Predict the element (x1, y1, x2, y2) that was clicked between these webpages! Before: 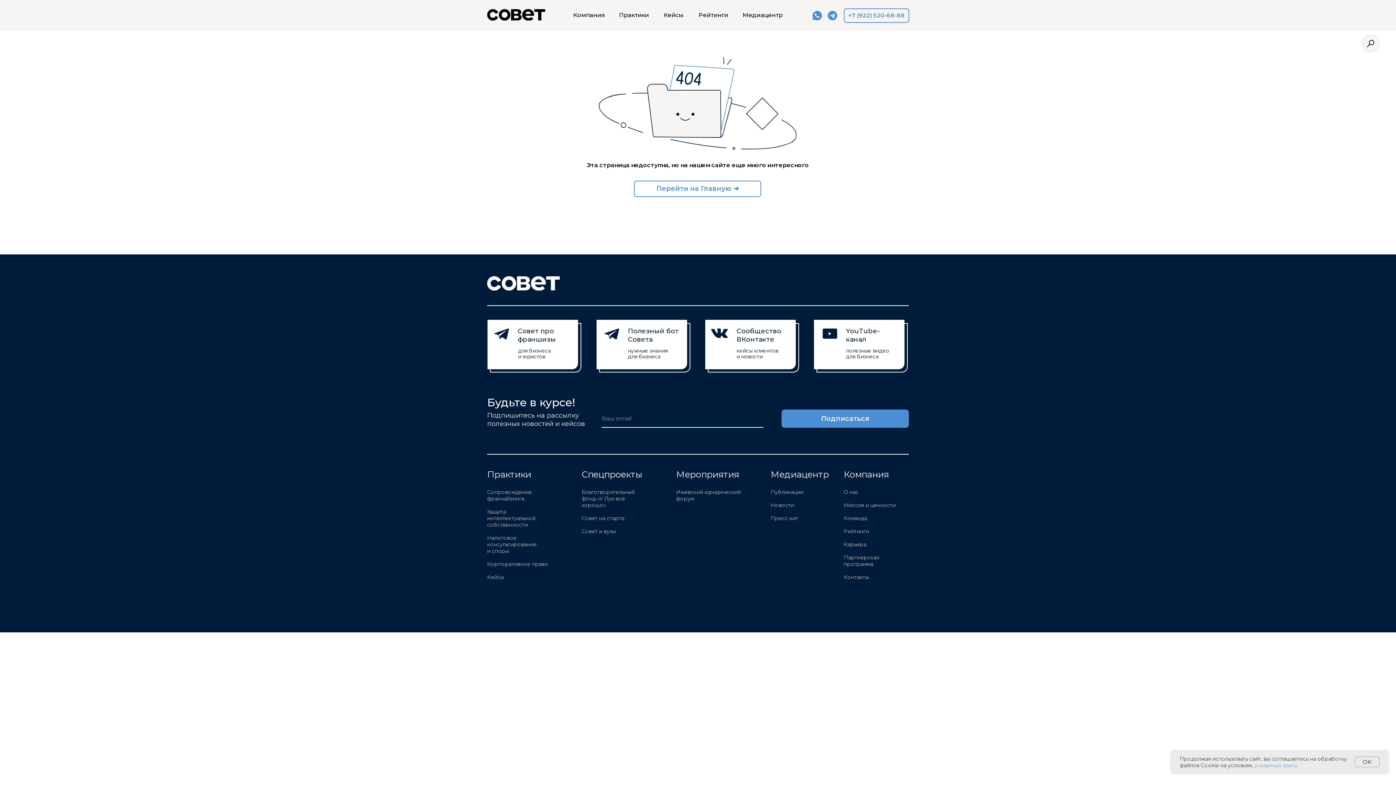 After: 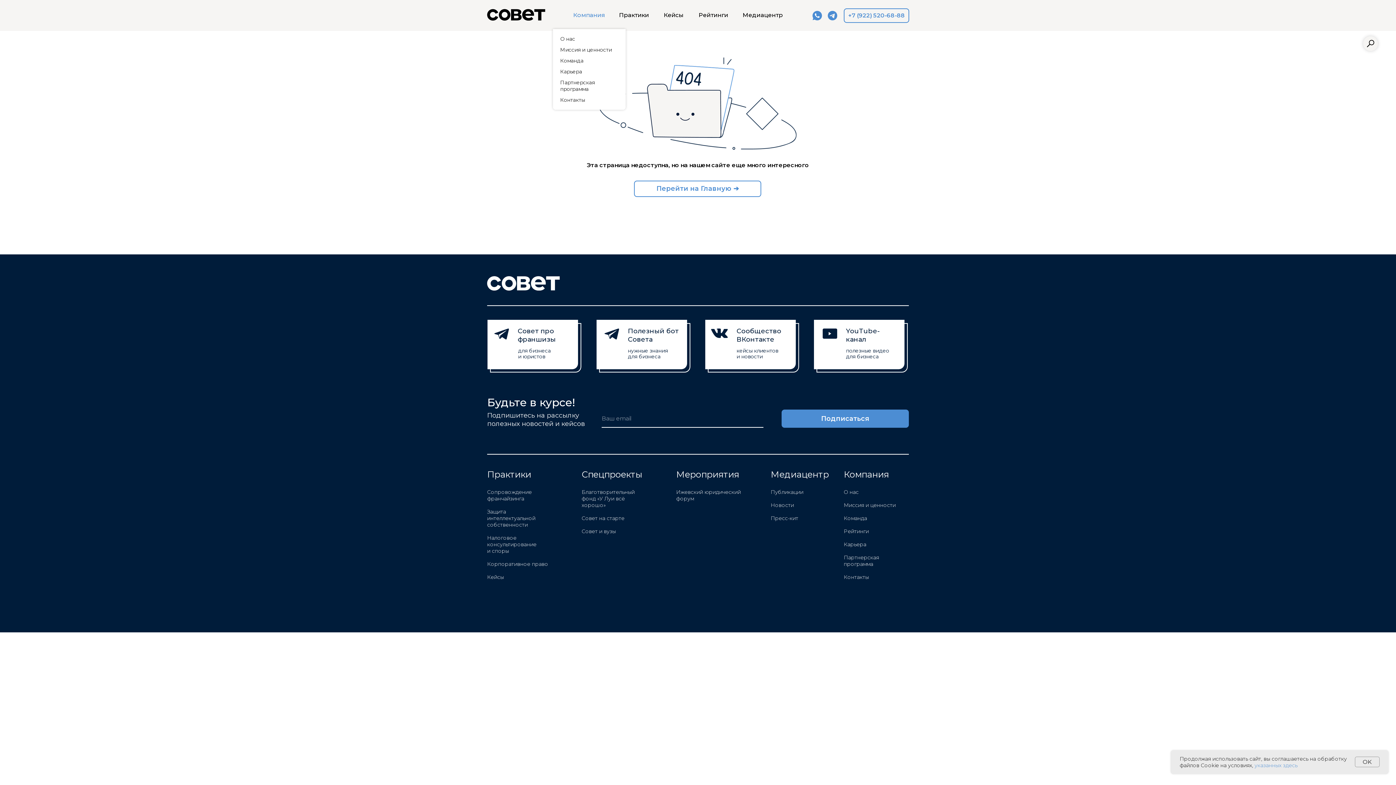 Action: bbox: (573, 10, 605, 20) label: Компания